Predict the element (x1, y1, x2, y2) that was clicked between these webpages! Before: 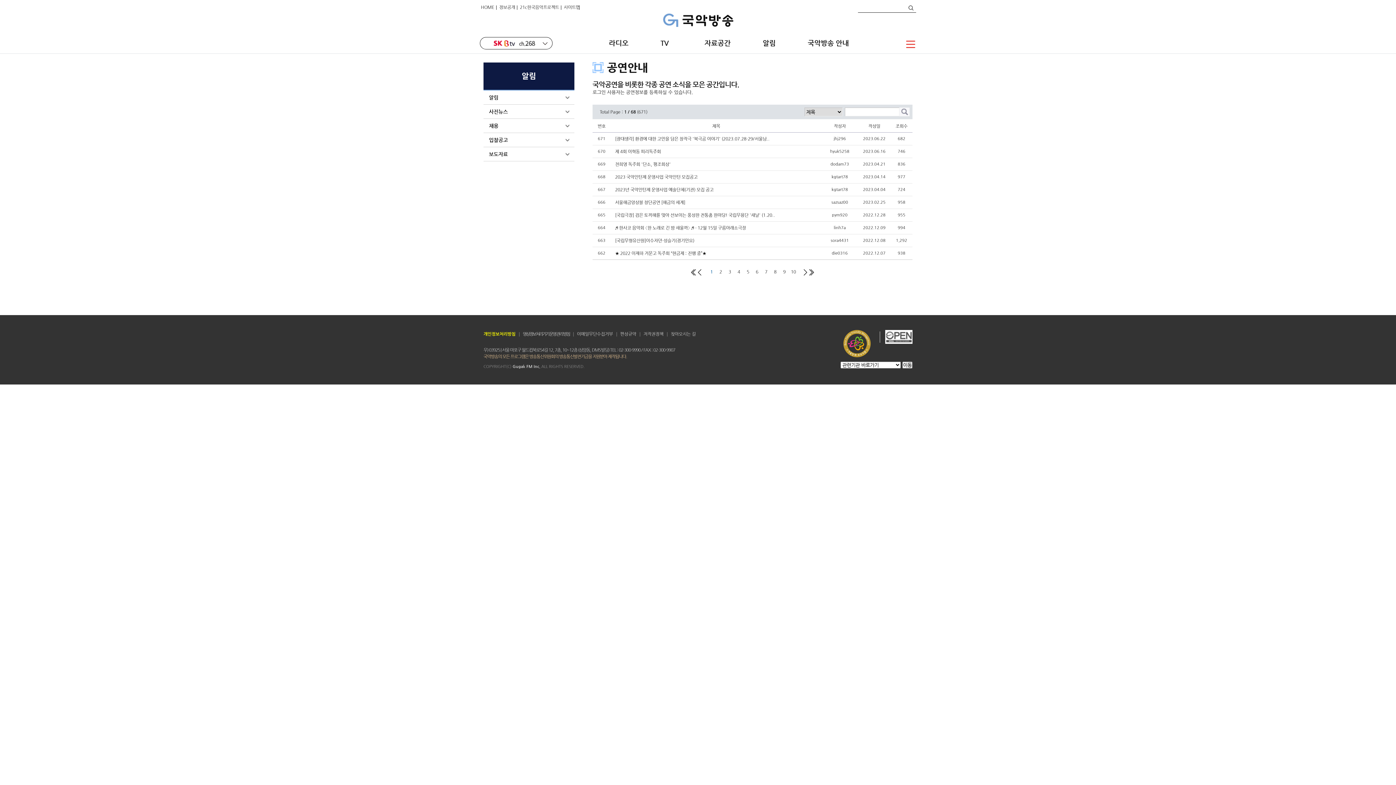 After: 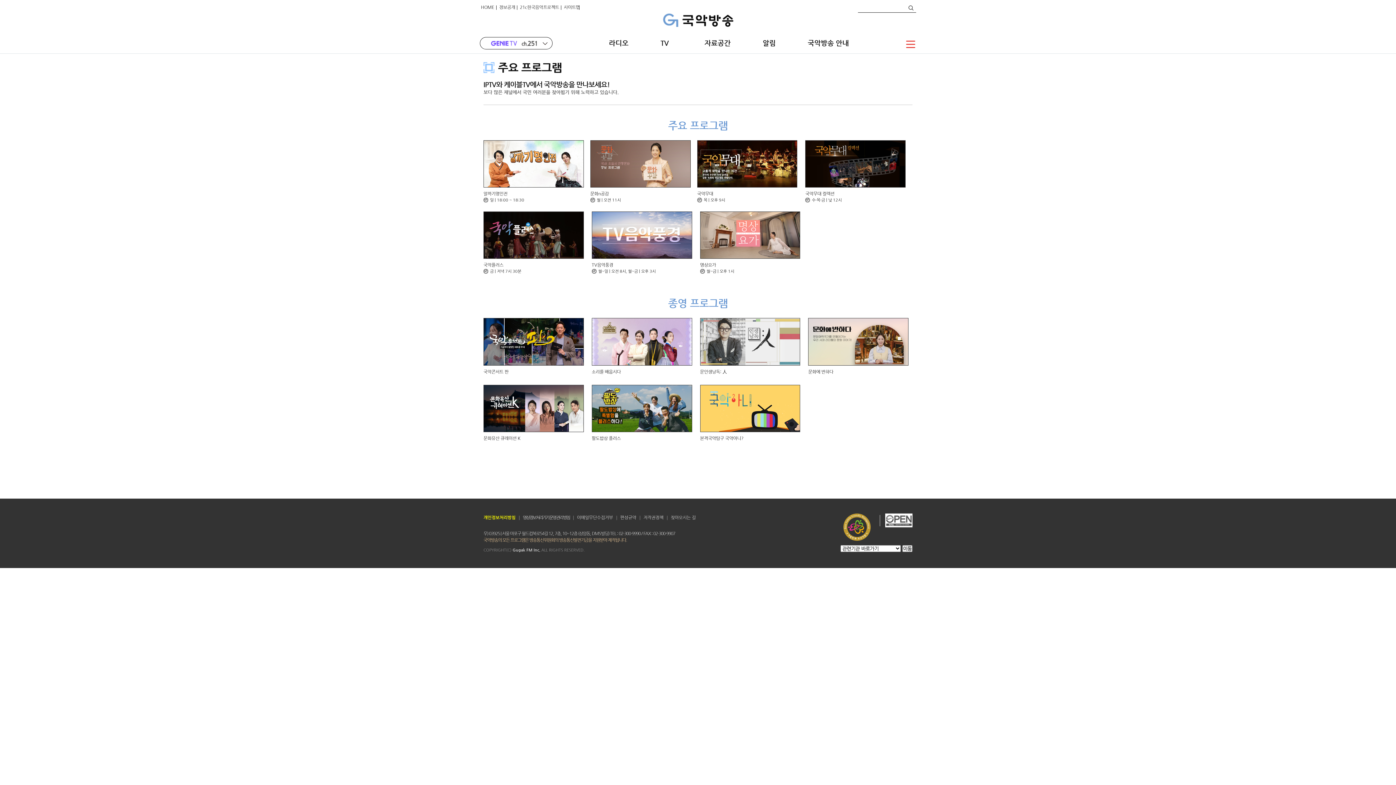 Action: bbox: (660, 34, 672, 52) label: TV  